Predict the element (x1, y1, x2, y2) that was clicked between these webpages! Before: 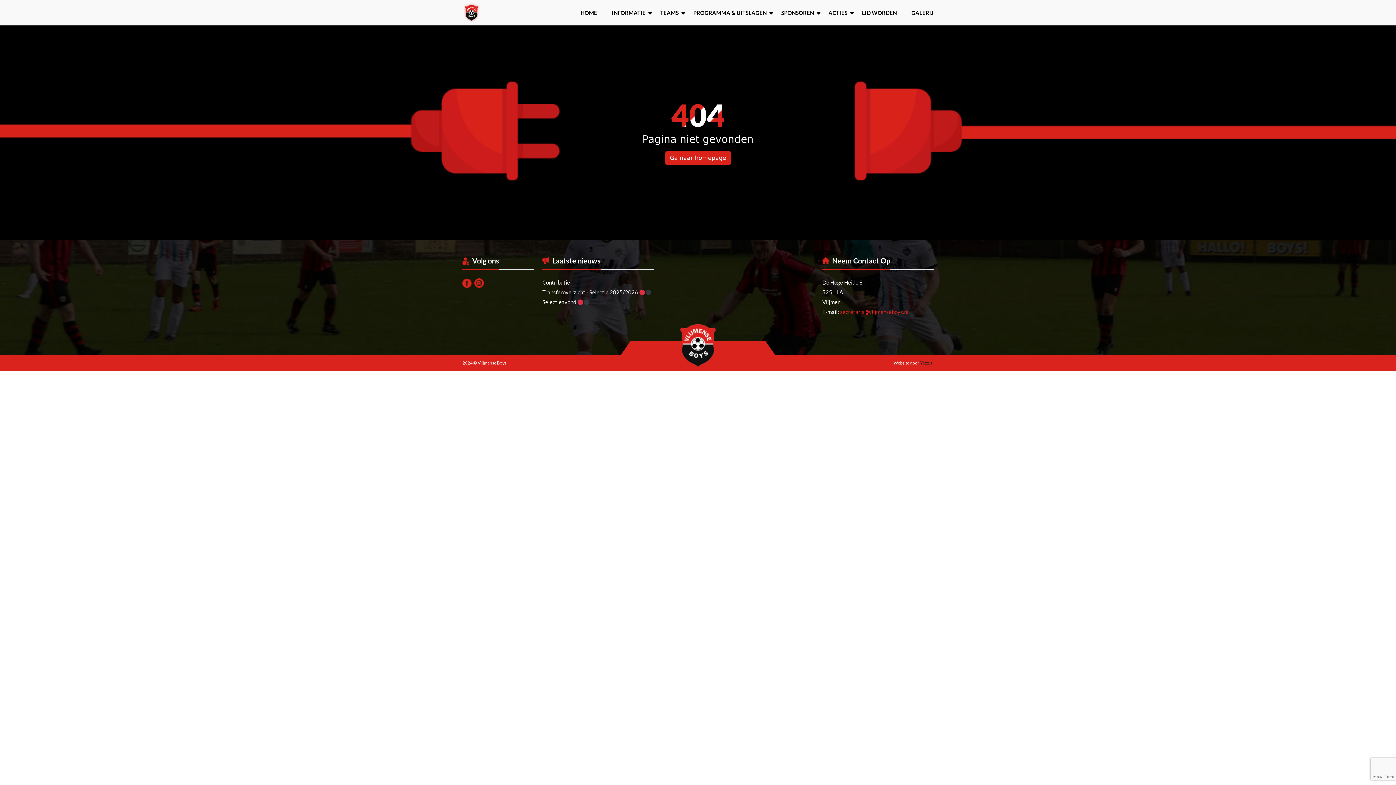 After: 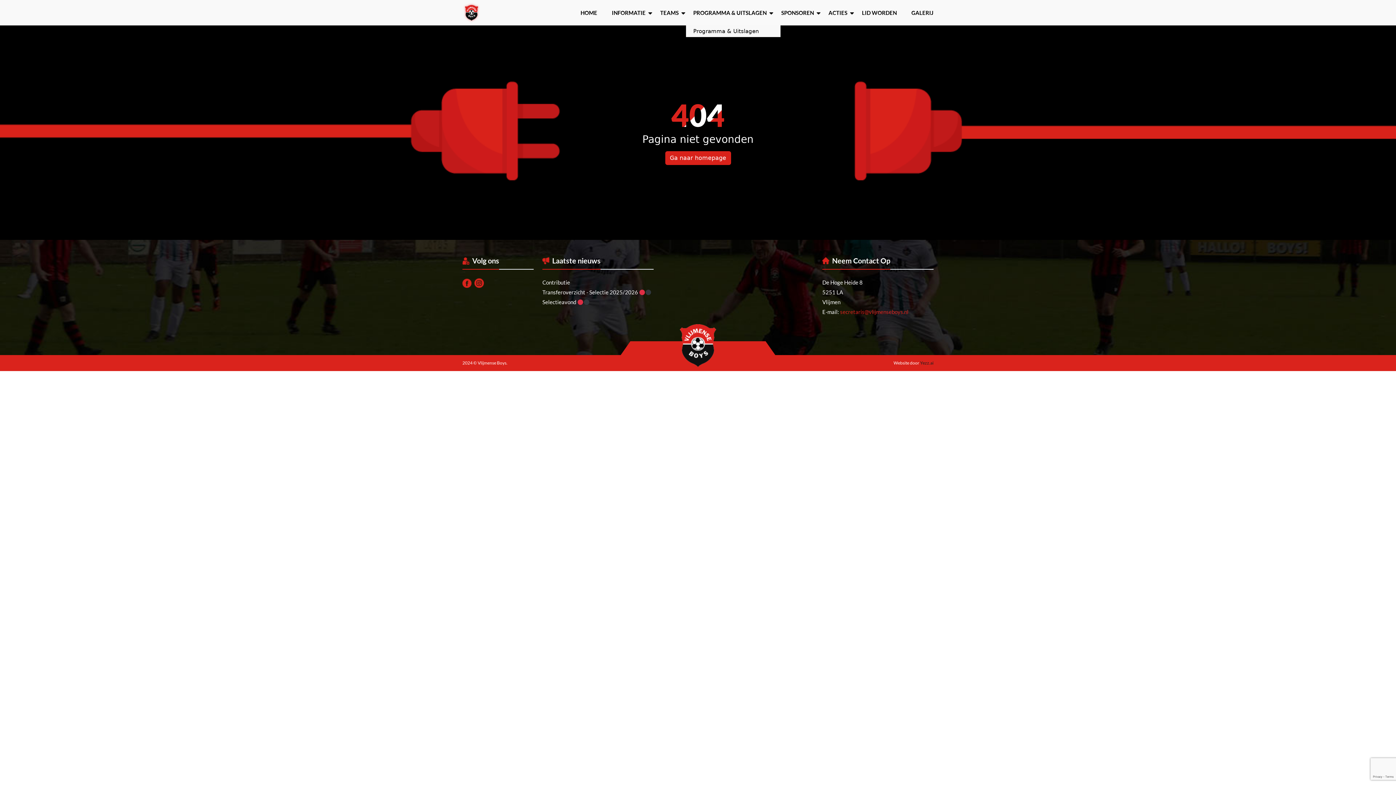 Action: label: PROGRAMMA & UITSLAGEN bbox: (693, 0, 766, 25)